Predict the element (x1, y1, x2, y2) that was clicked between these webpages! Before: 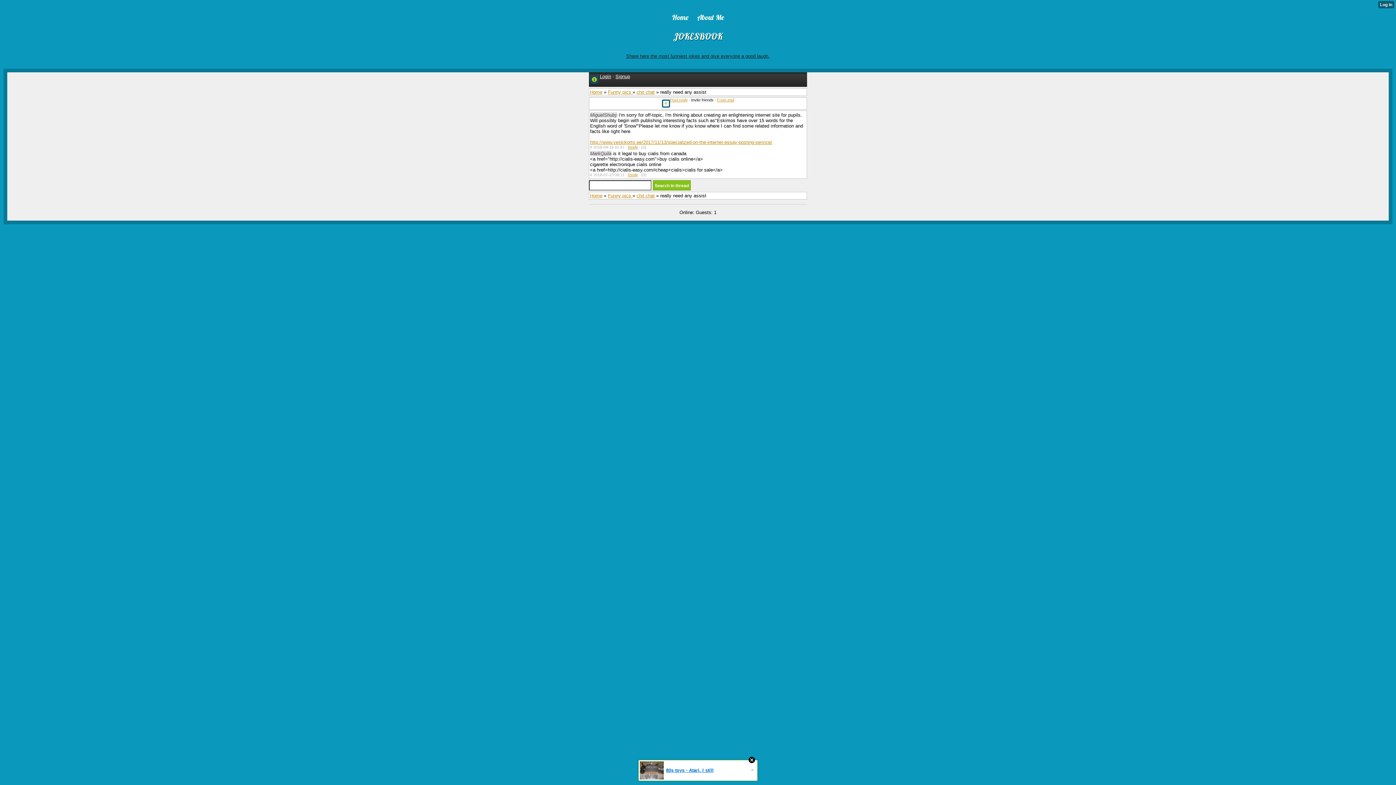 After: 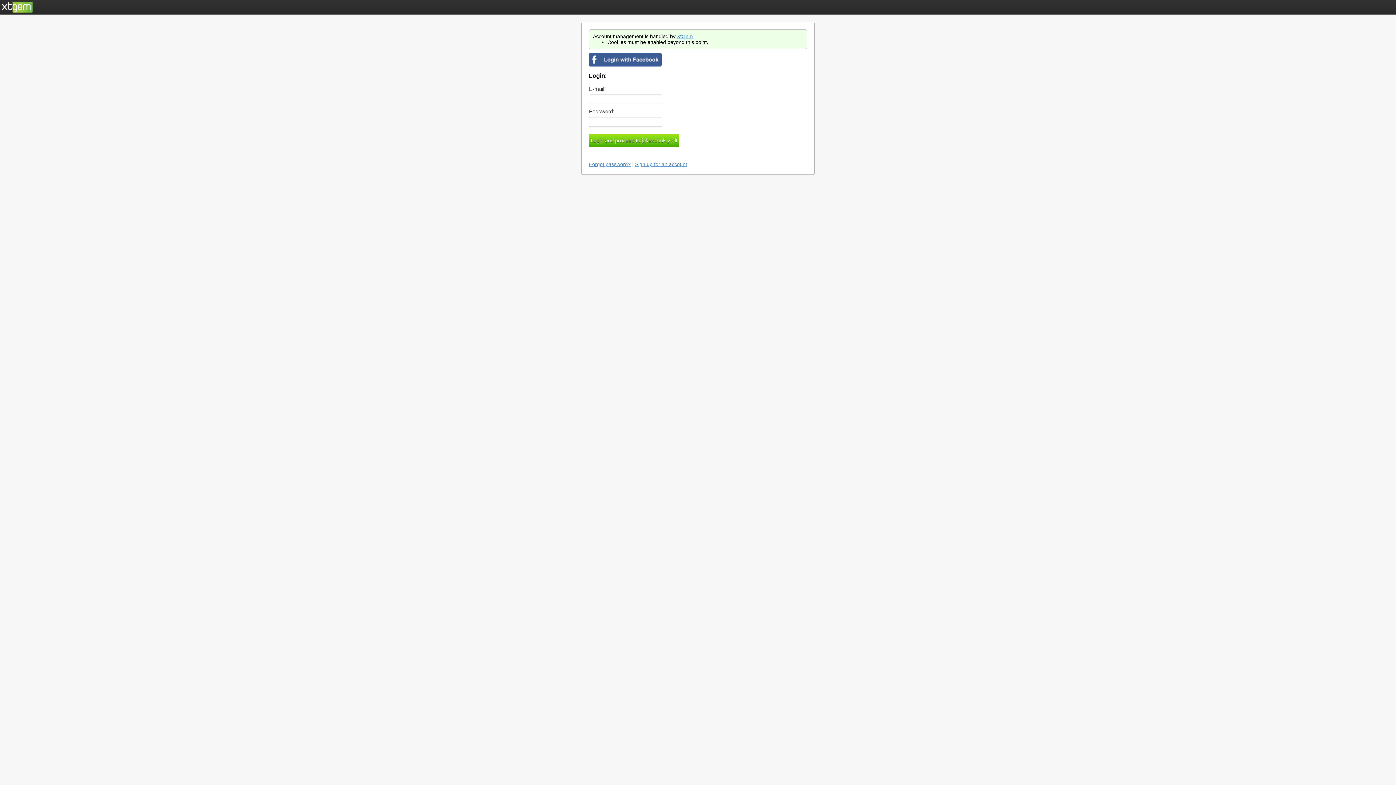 Action: label: Login bbox: (600, 73, 611, 79)